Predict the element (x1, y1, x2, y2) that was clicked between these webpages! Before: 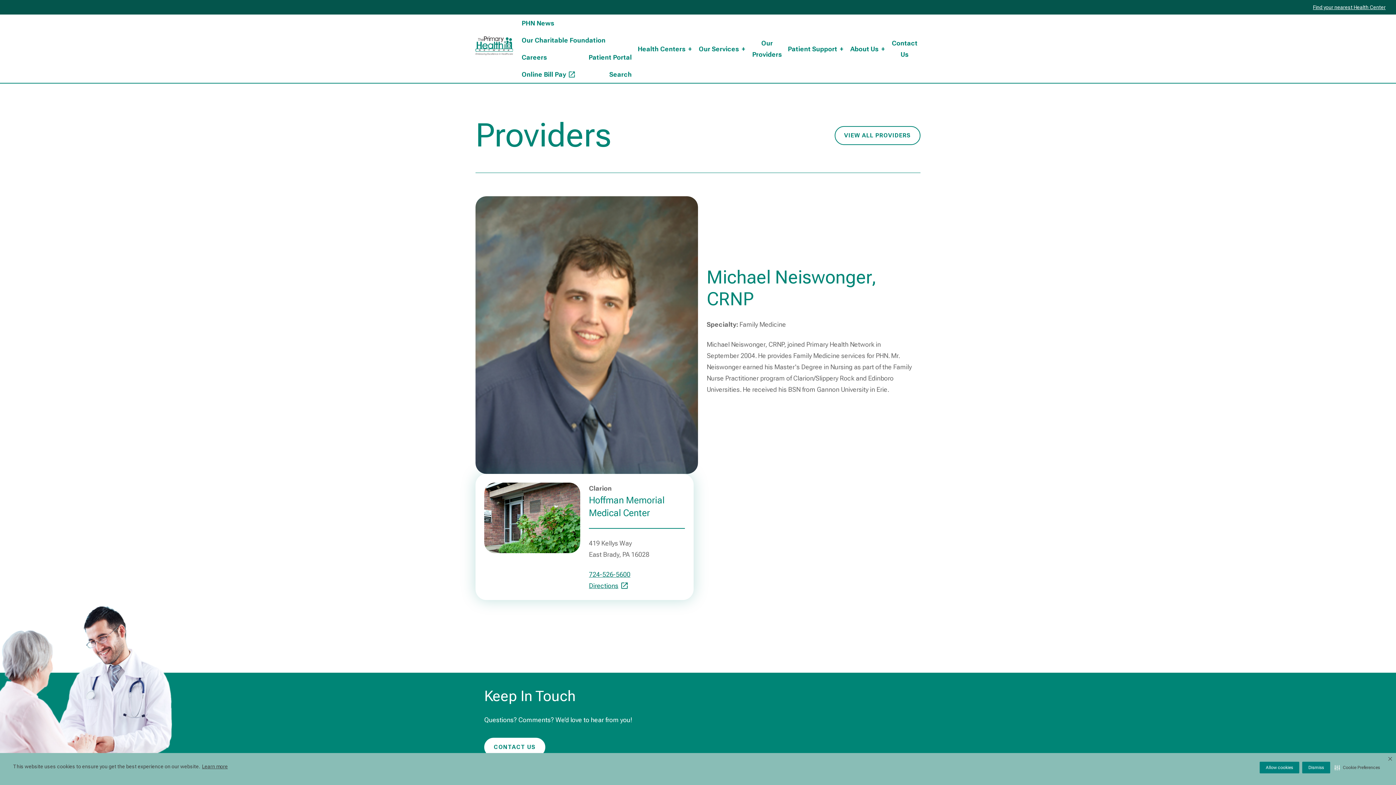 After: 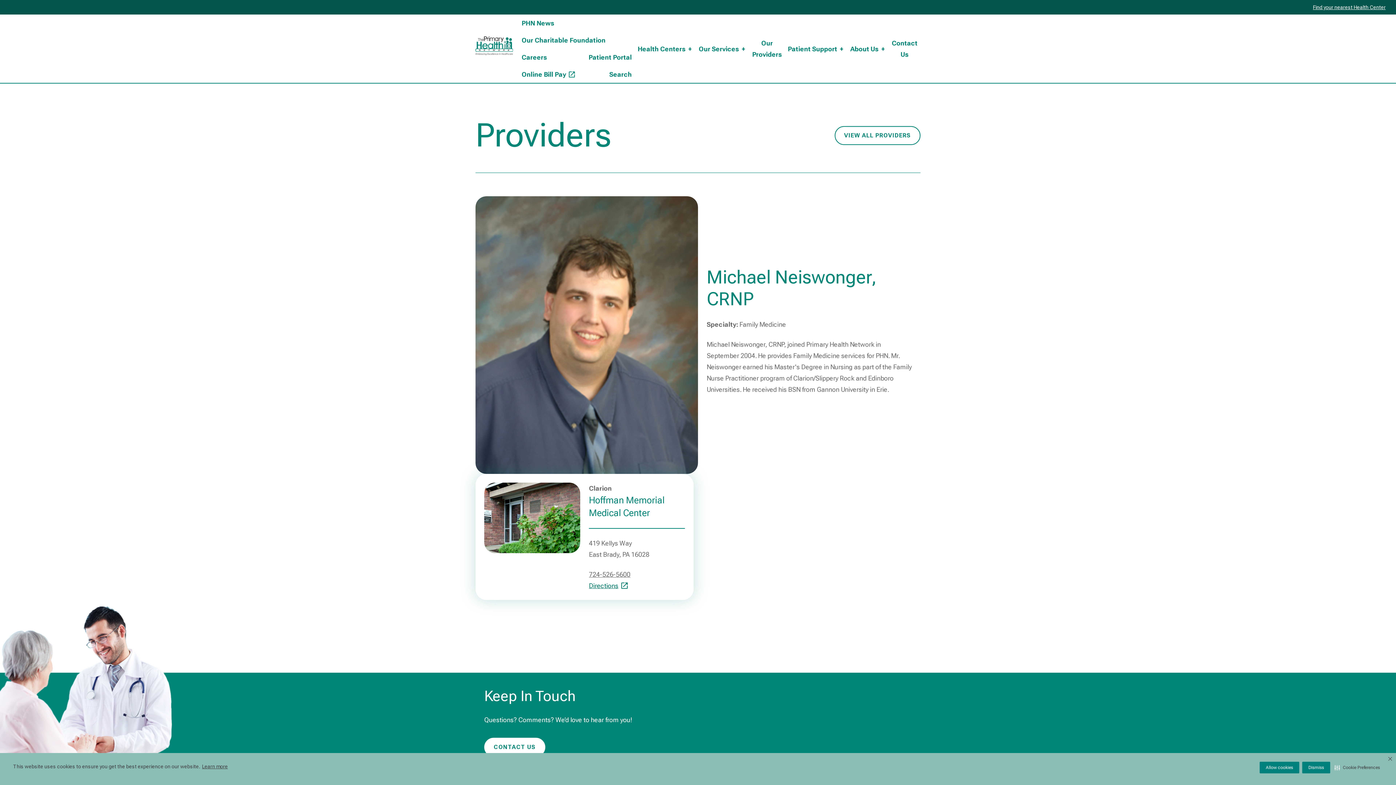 Action: bbox: (589, 570, 630, 578) label: 724-526-5600